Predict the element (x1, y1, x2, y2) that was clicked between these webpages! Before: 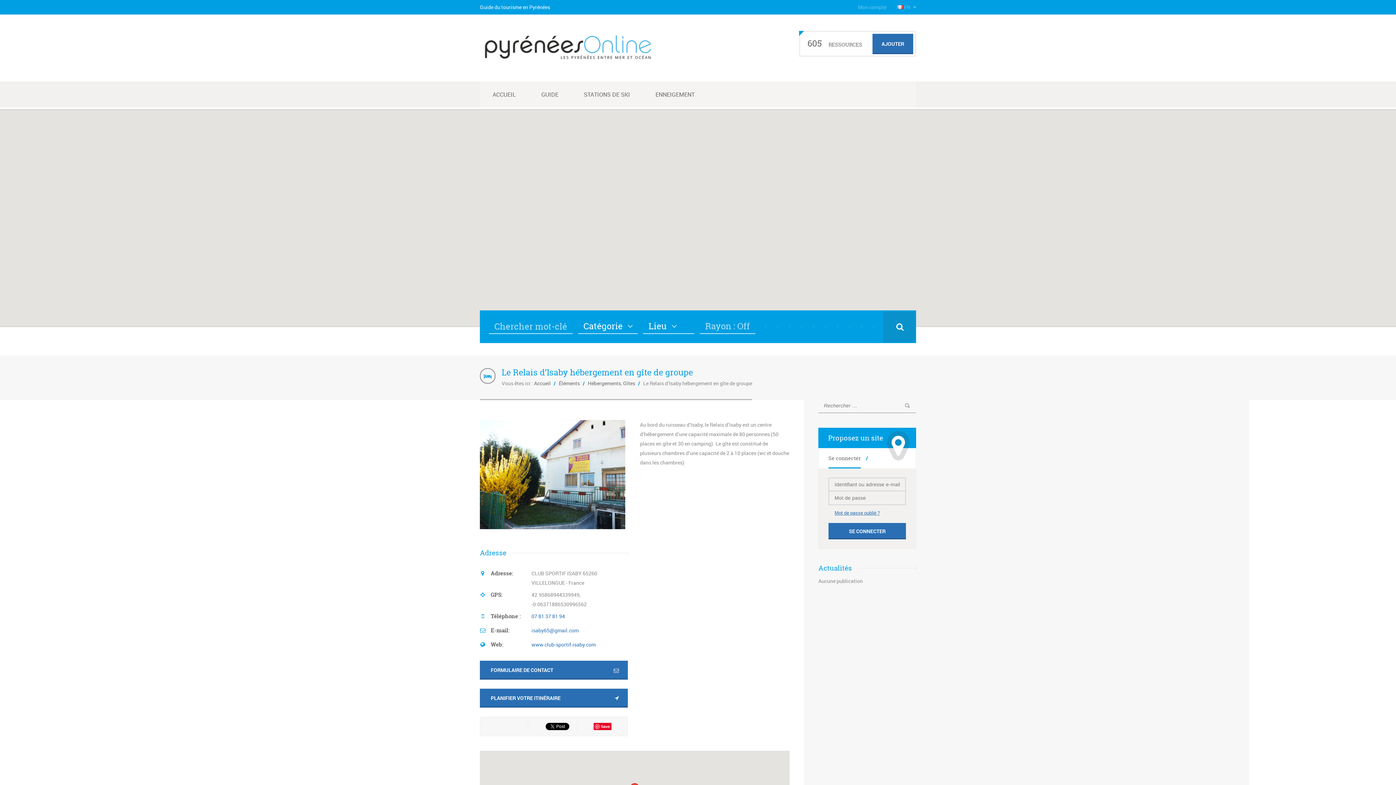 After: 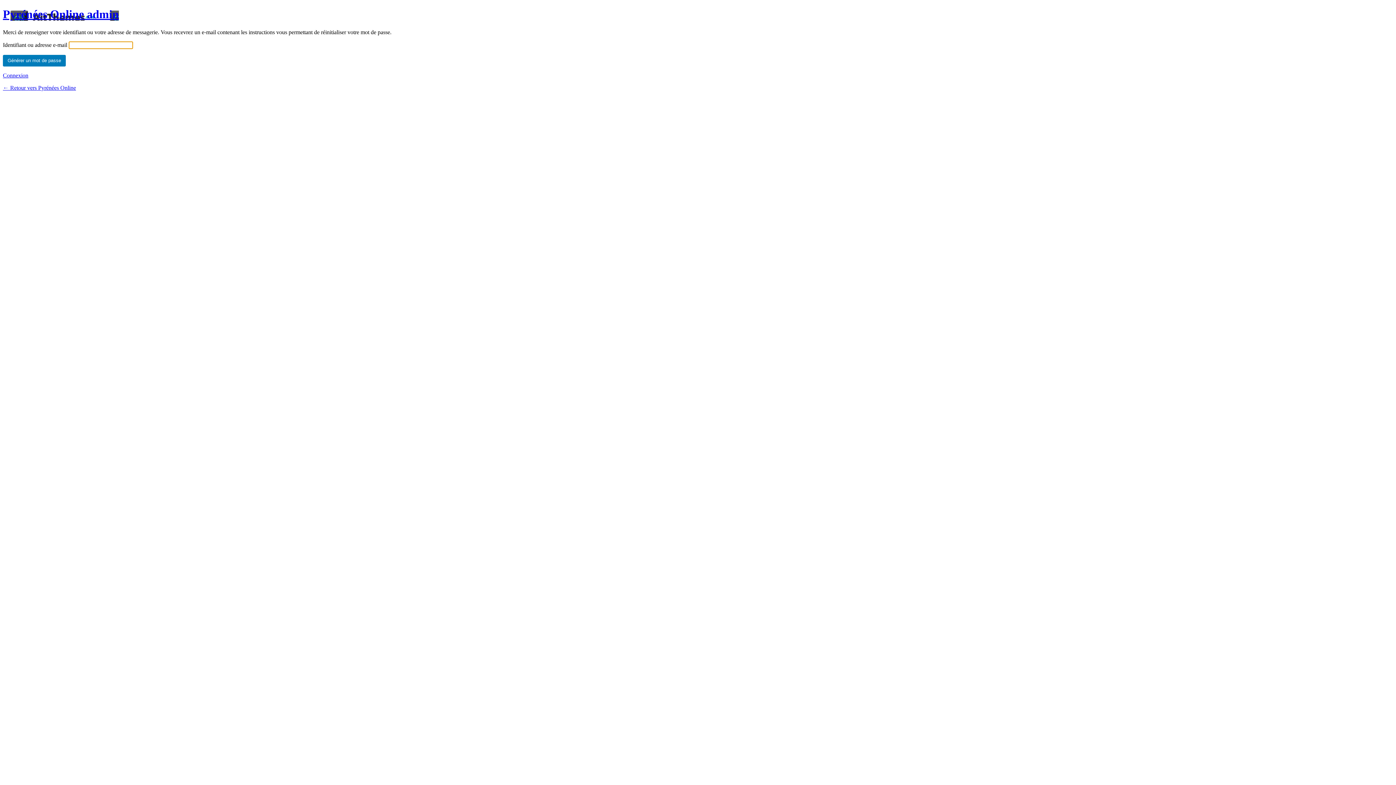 Action: label: Mot de passe oublié ? bbox: (834, 508, 906, 517)